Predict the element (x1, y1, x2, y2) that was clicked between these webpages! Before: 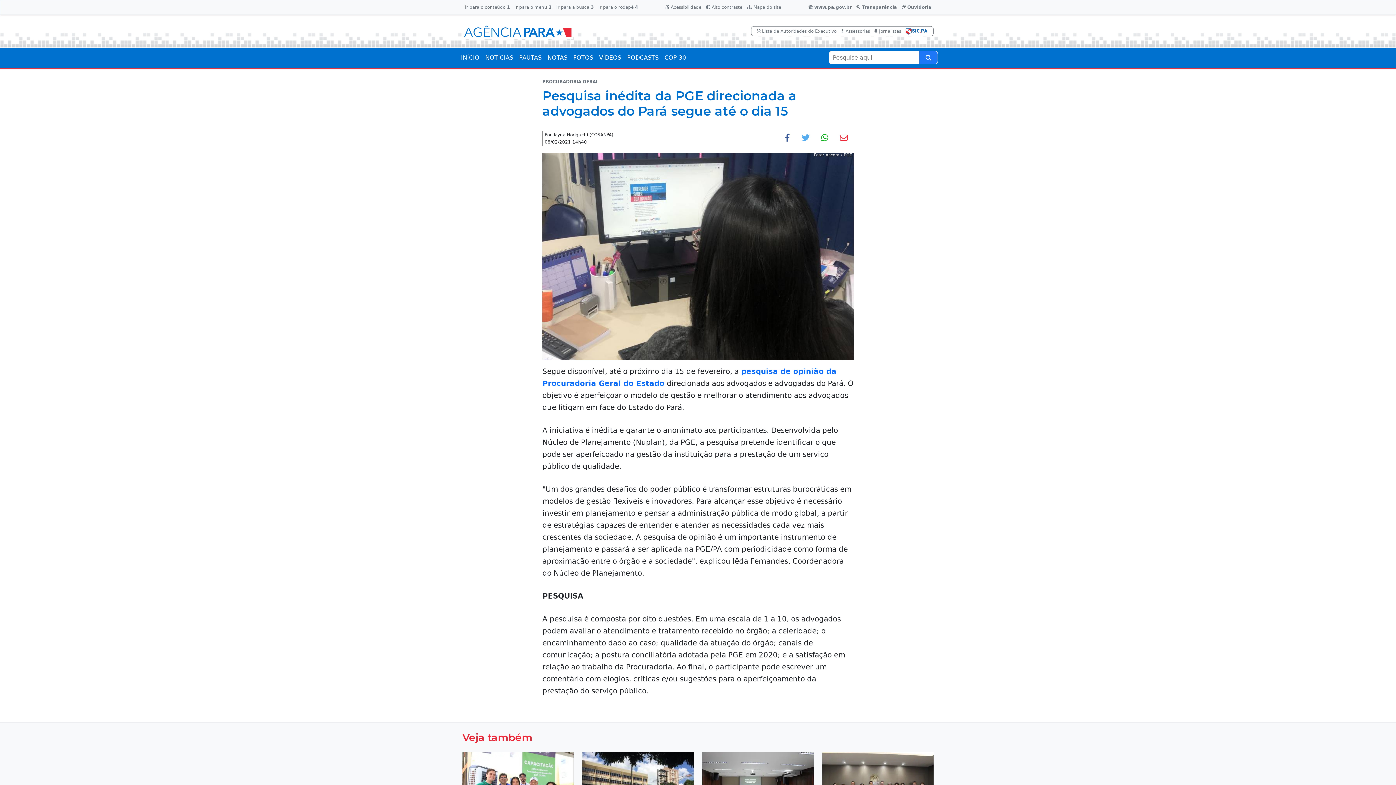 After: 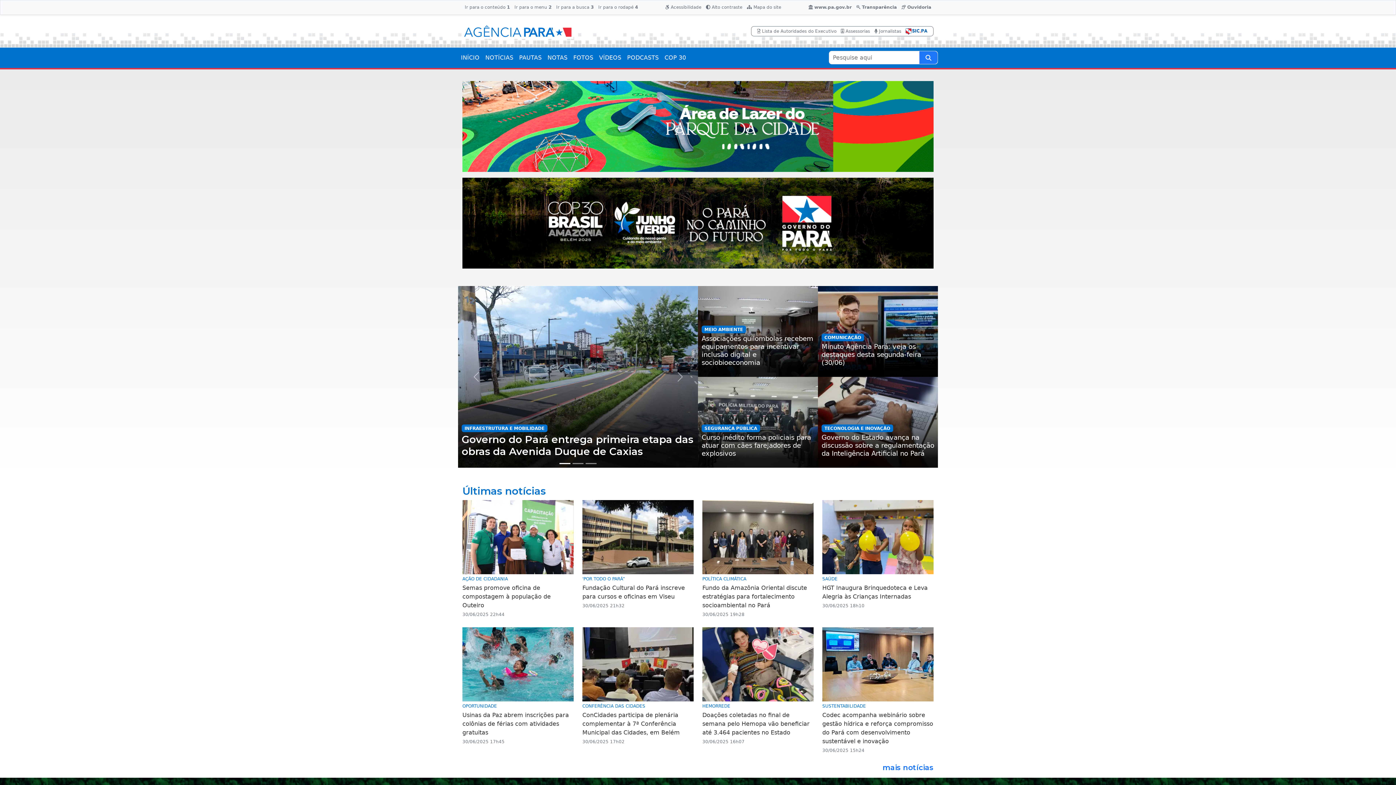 Action: bbox: (462, 23, 573, 38)